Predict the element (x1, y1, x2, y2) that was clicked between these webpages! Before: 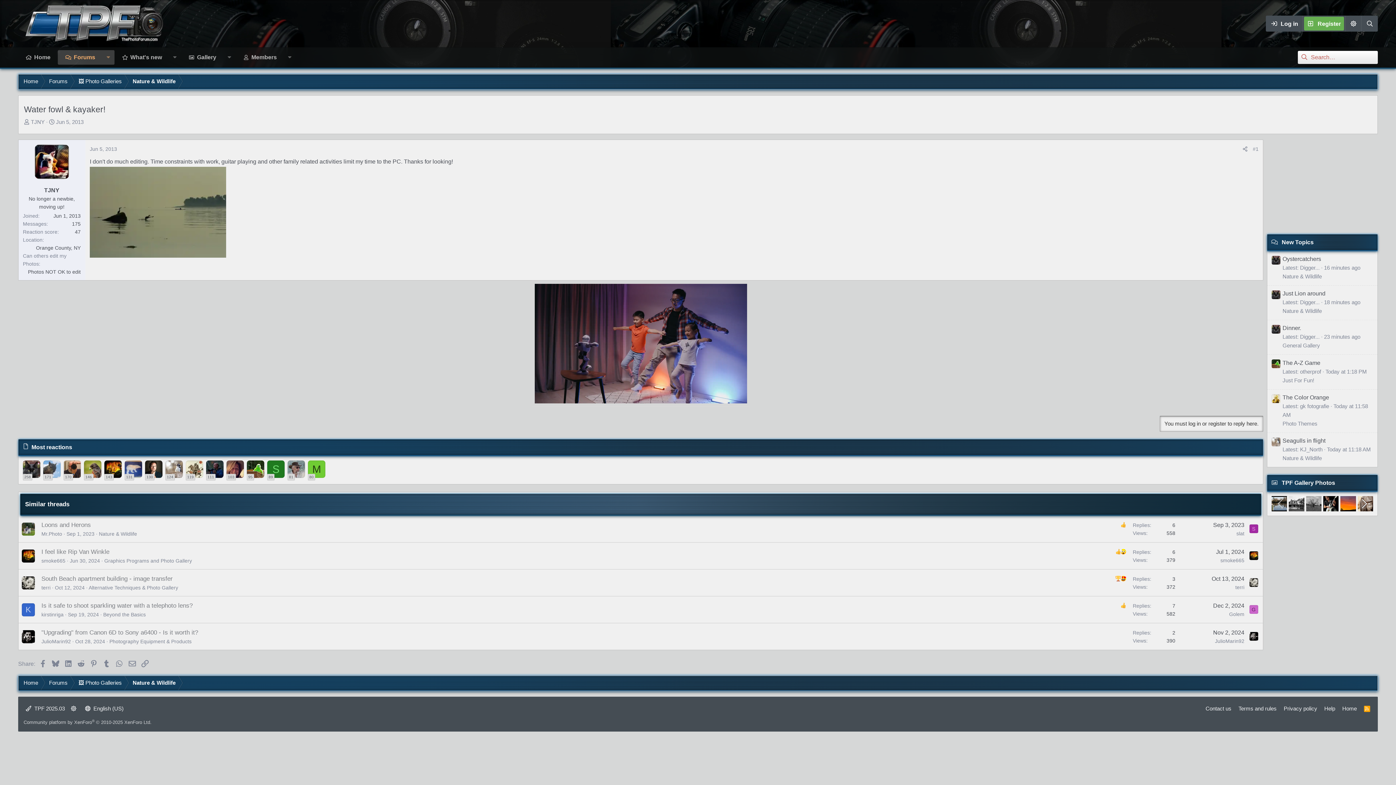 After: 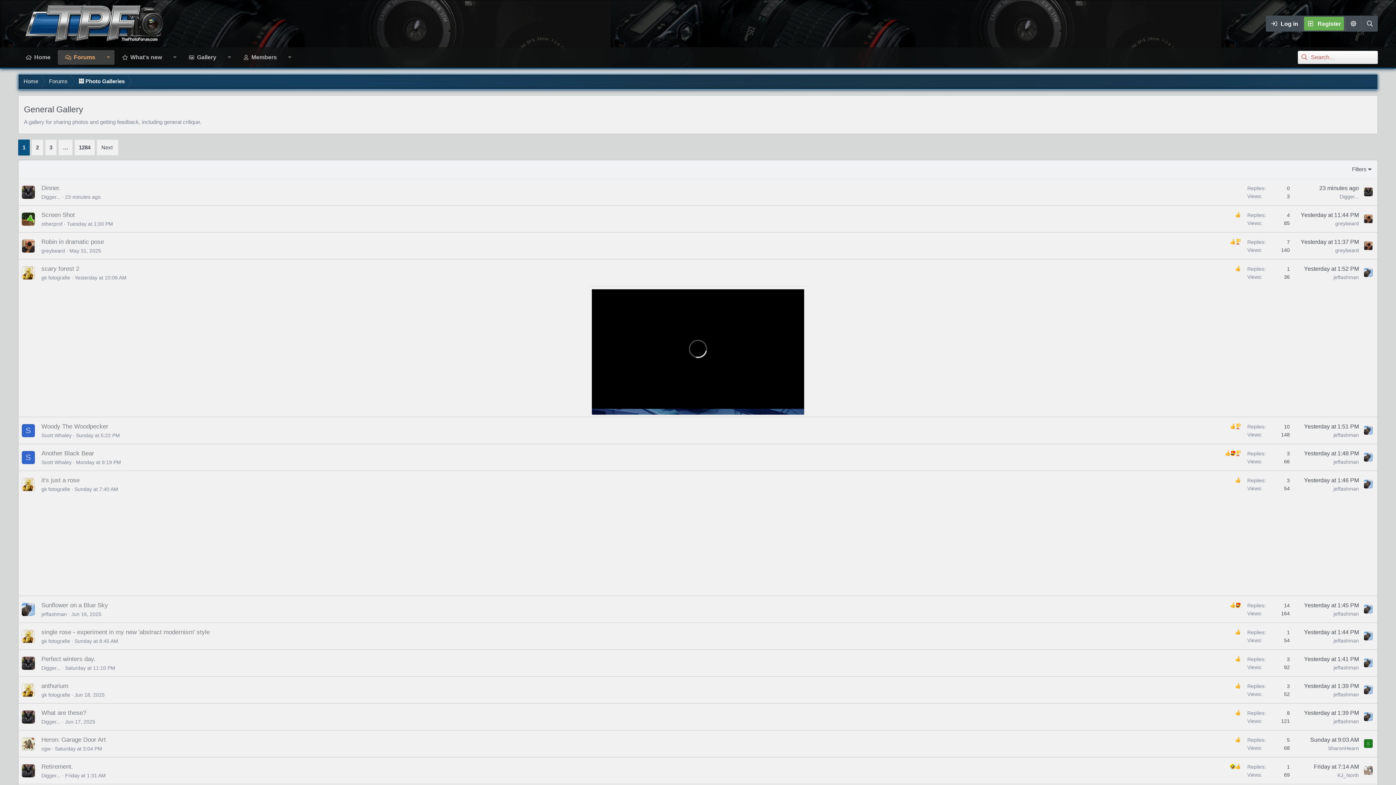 Action: label: General Gallery bbox: (1282, 342, 1320, 348)